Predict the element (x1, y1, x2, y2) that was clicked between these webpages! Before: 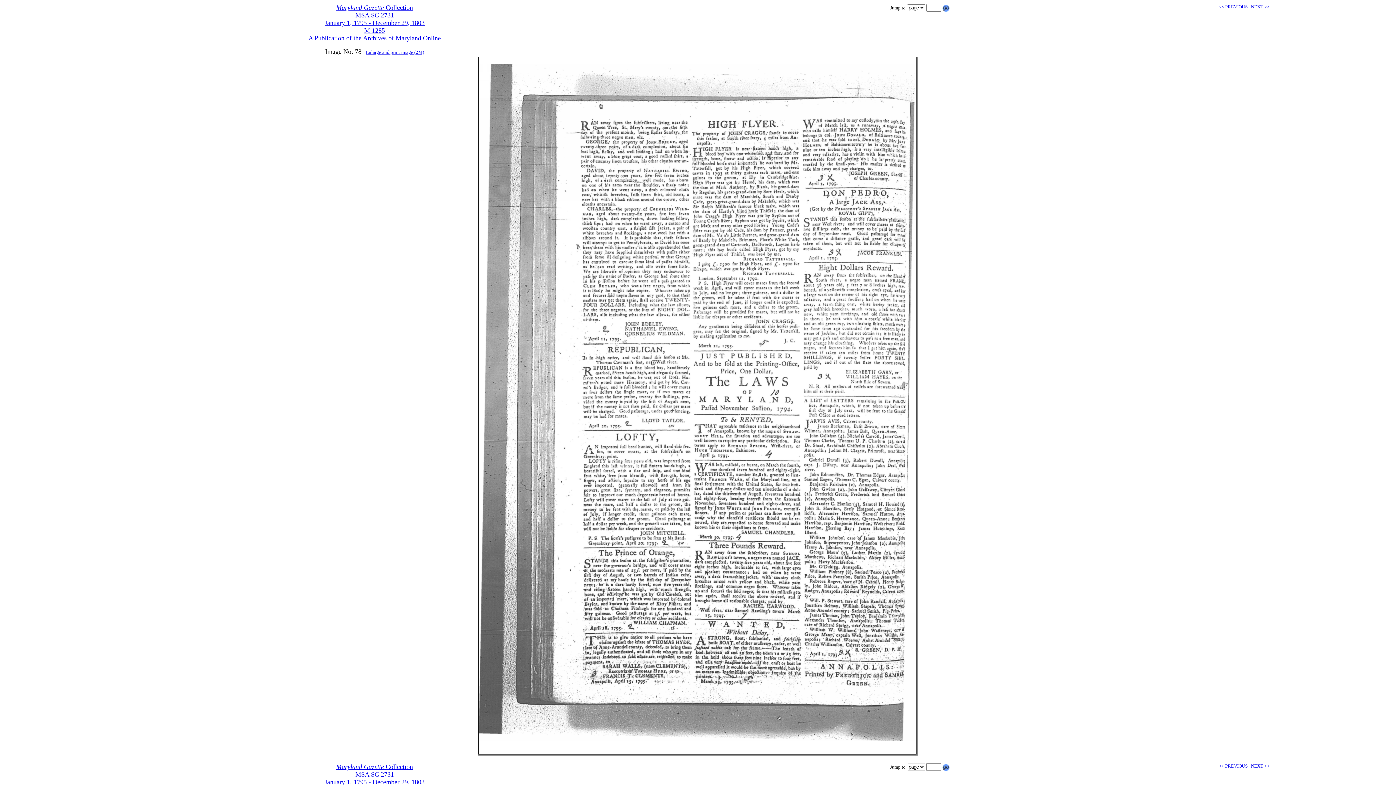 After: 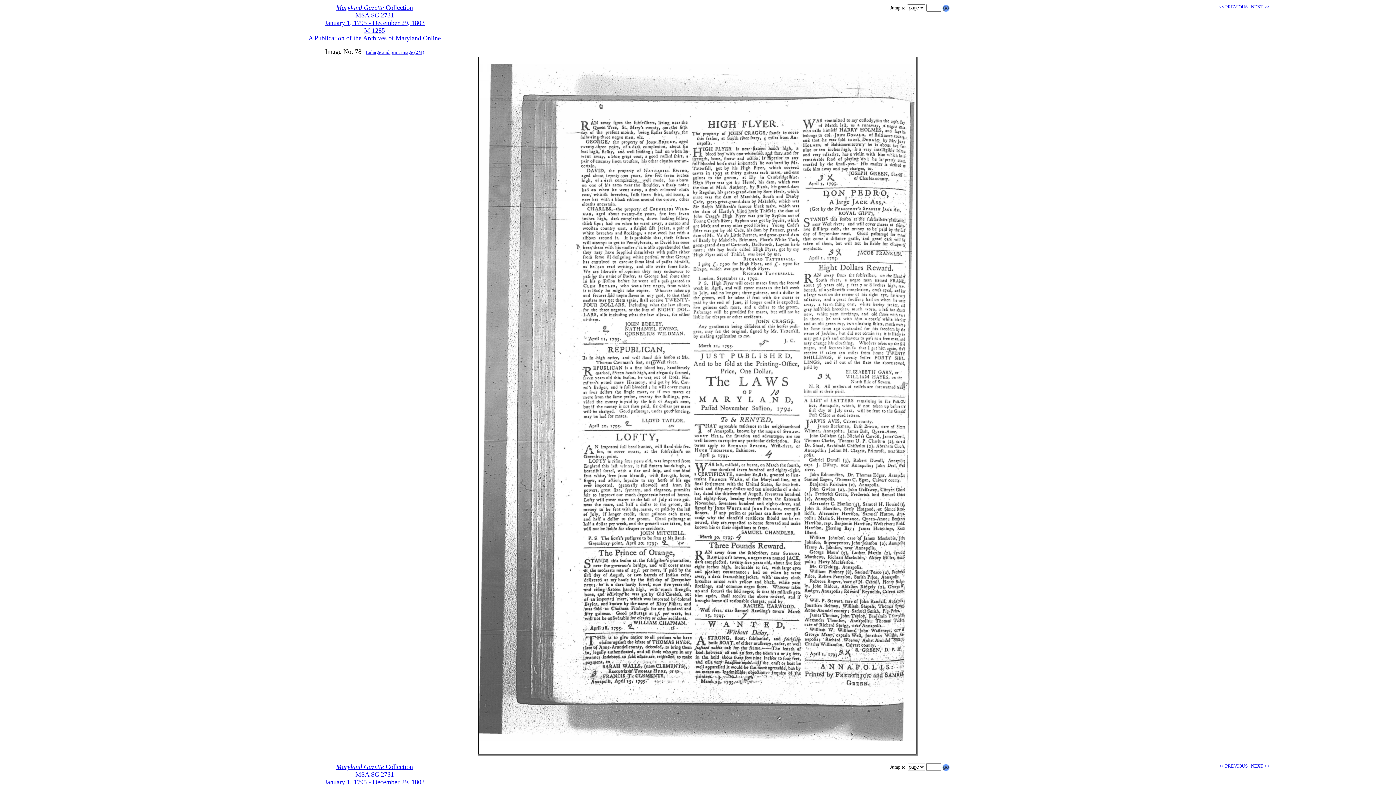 Action: label: Enlarge and print image (2M) bbox: (366, 49, 424, 54)